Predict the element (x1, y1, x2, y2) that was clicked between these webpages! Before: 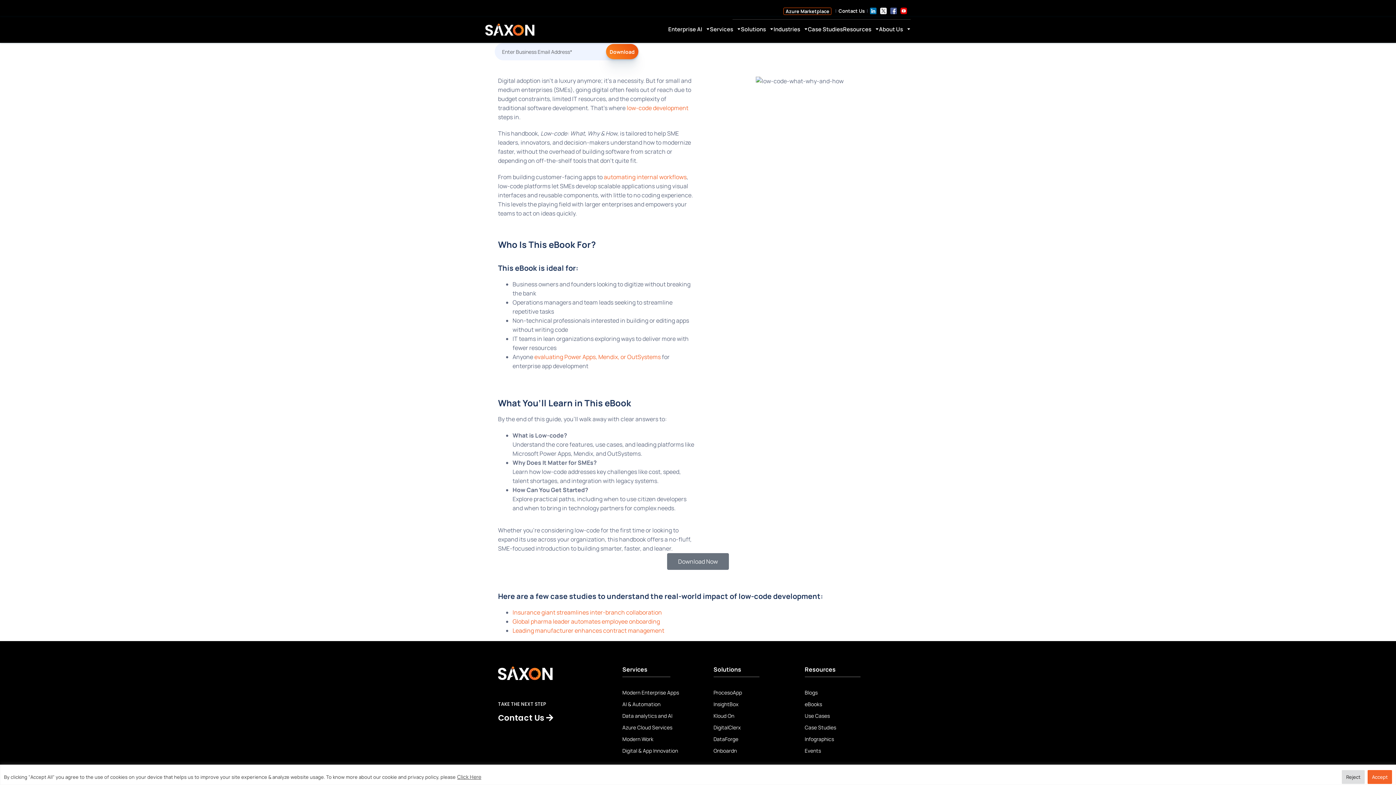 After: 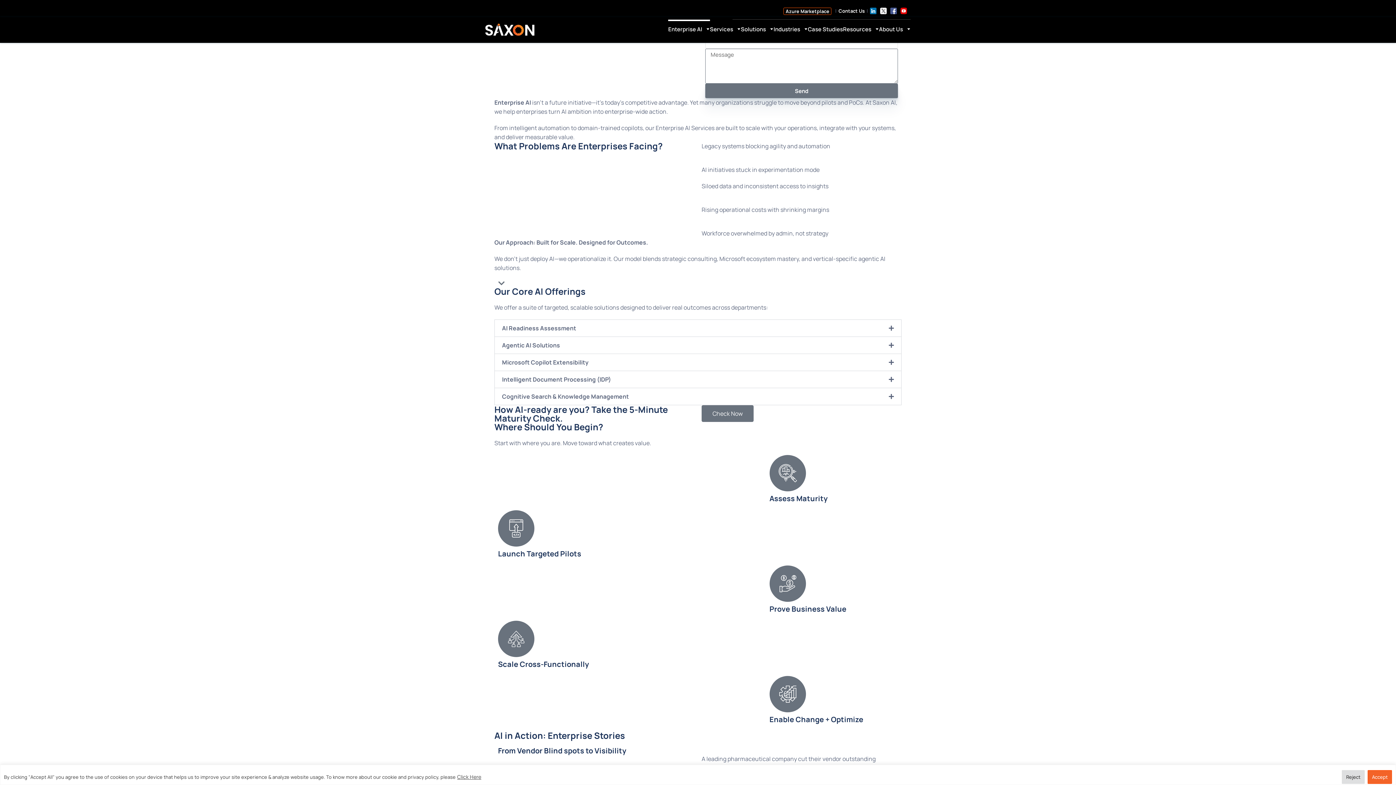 Action: bbox: (668, 16, 710, 42) label: Enterprise AI